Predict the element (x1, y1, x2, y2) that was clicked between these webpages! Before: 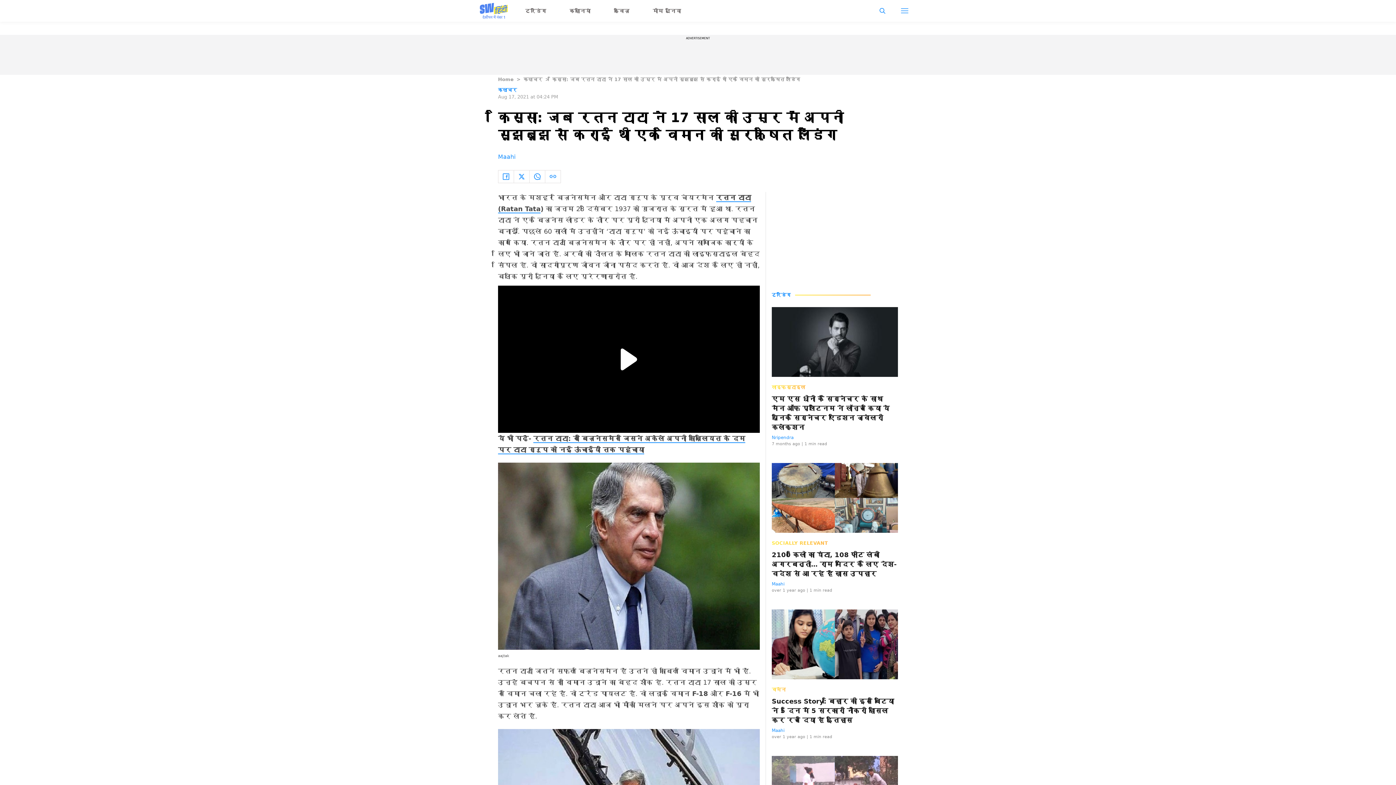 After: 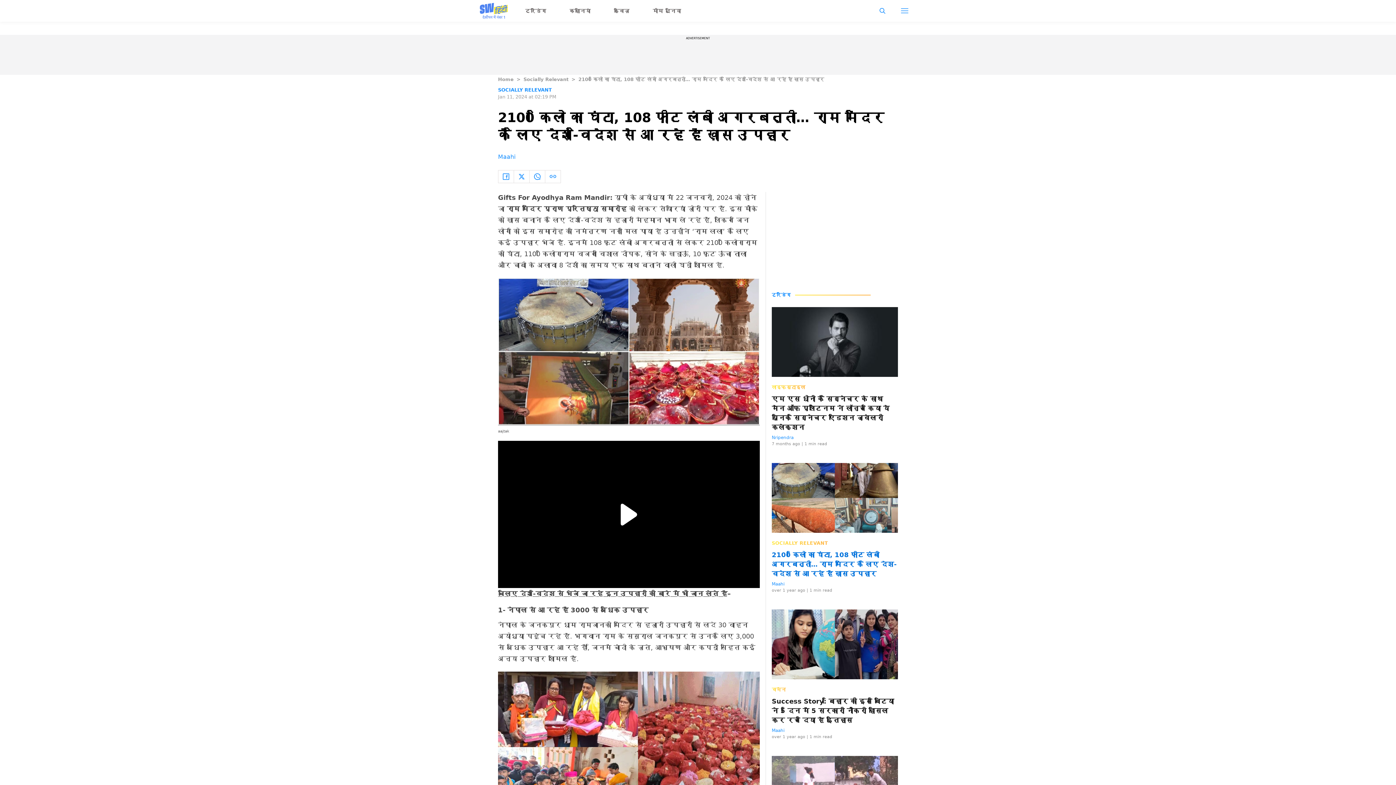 Action: bbox: (772, 550, 898, 578) label: 2100 किलो का घंटा, 108 फ़ीट लंबी अगरबत्ती… राम मंदिर के लिए देश-विदेश से आ रहे हैं ख़ास उपहार